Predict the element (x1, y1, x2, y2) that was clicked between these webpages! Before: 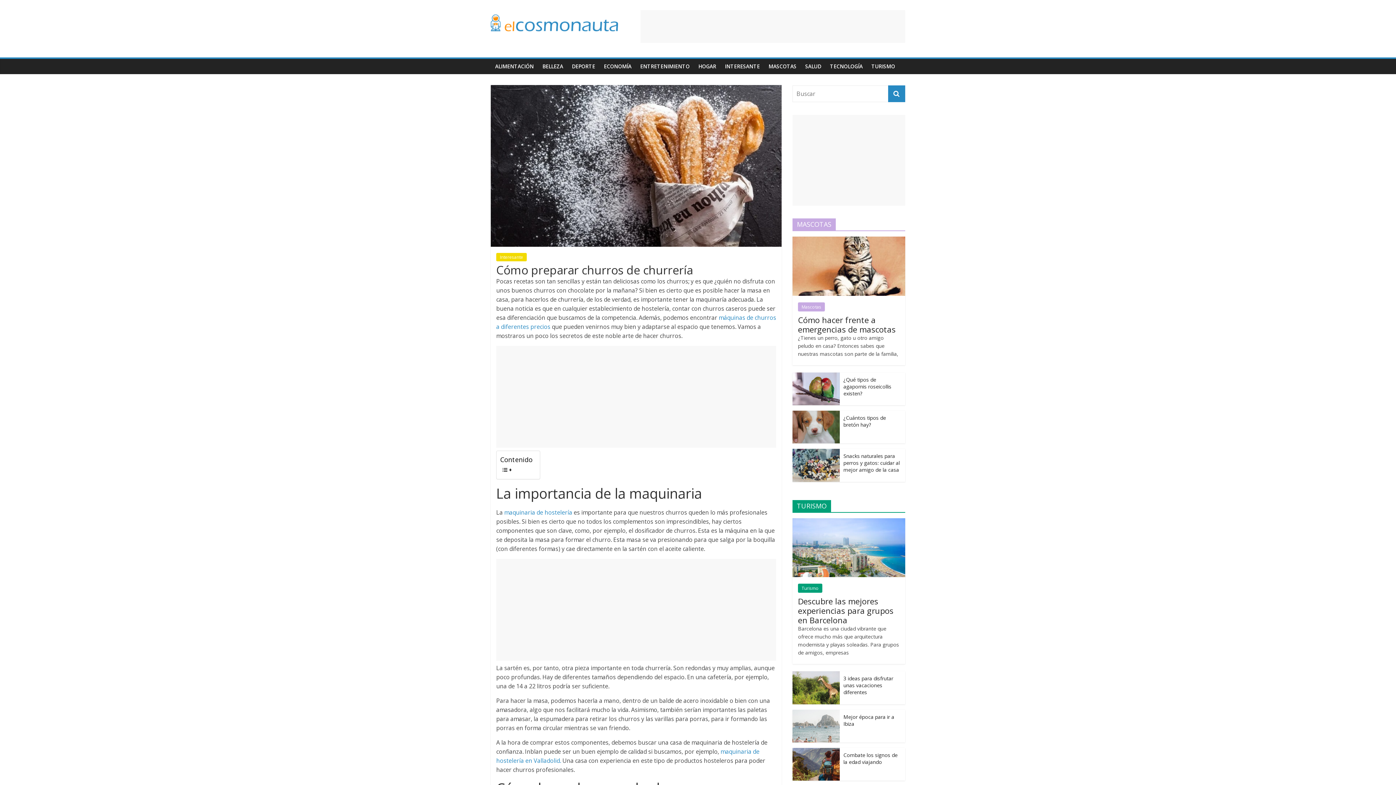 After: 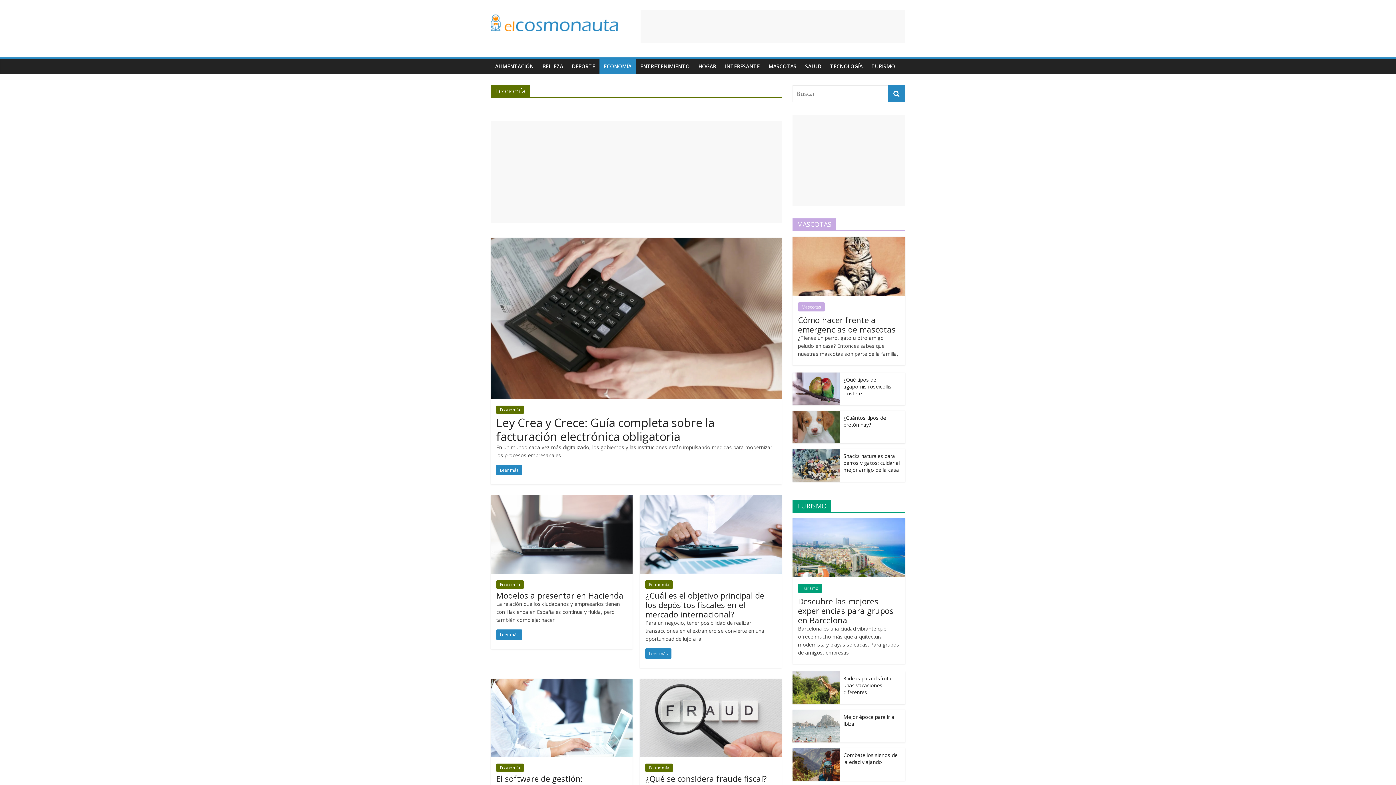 Action: label: ECONOMÍA bbox: (599, 58, 636, 74)